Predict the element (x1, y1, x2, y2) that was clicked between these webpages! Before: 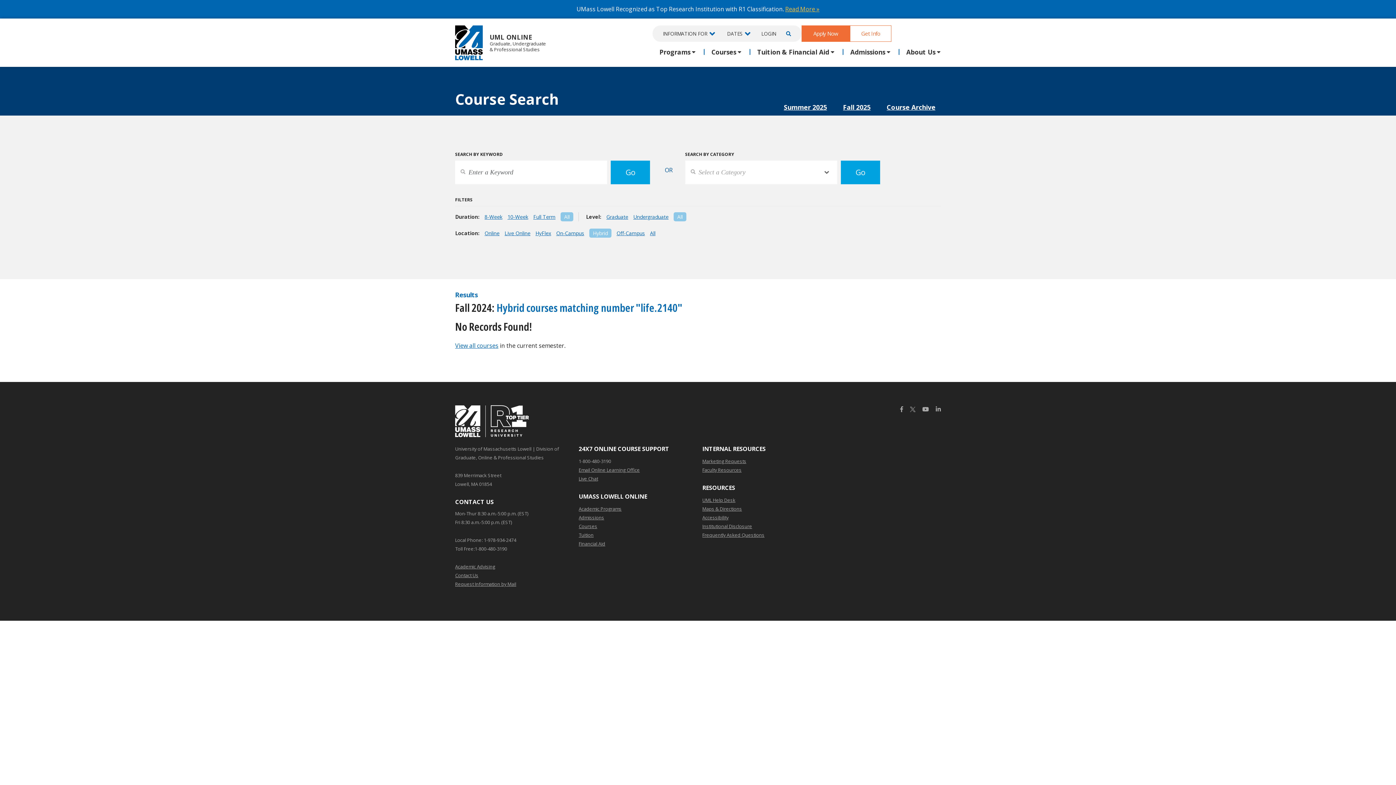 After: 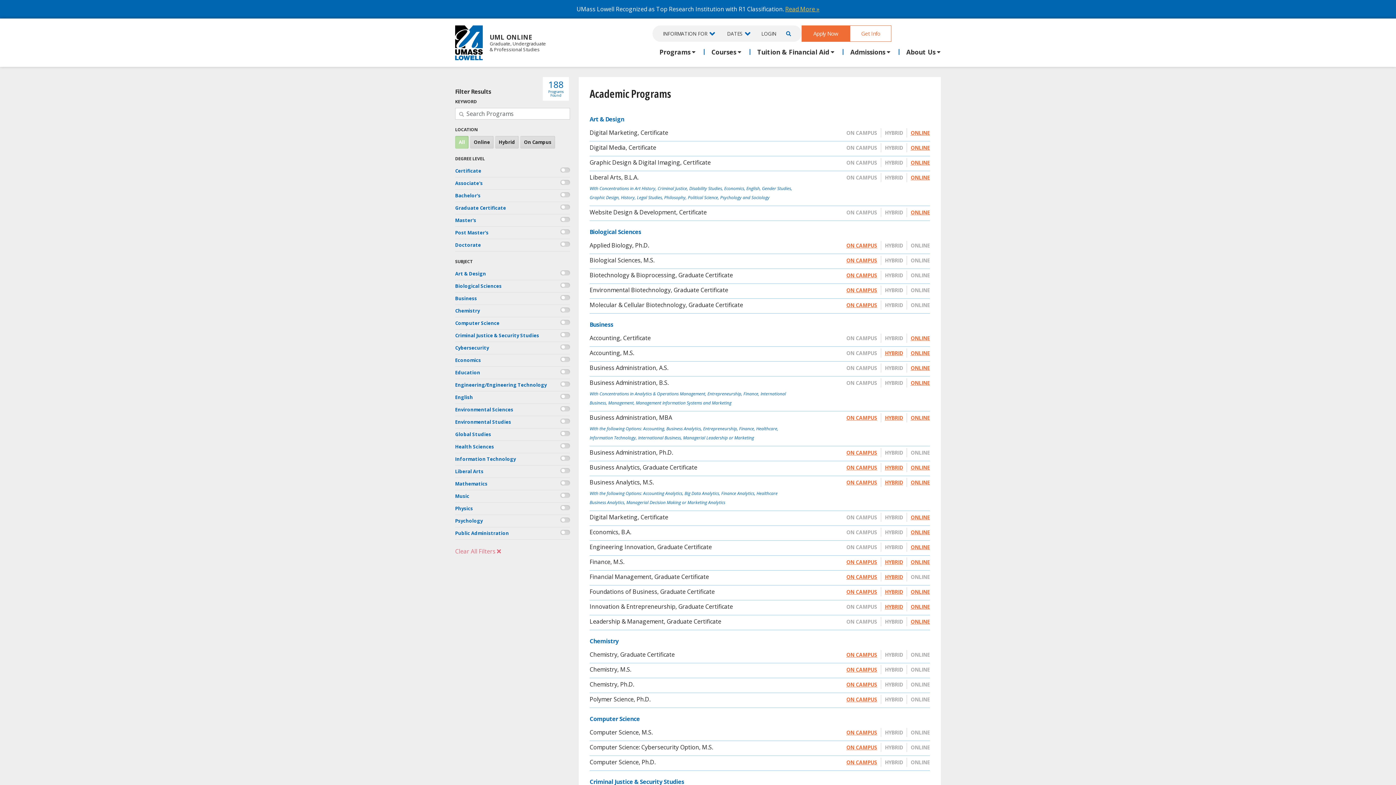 Action: bbox: (578, 504, 621, 513) label: Academic Programs